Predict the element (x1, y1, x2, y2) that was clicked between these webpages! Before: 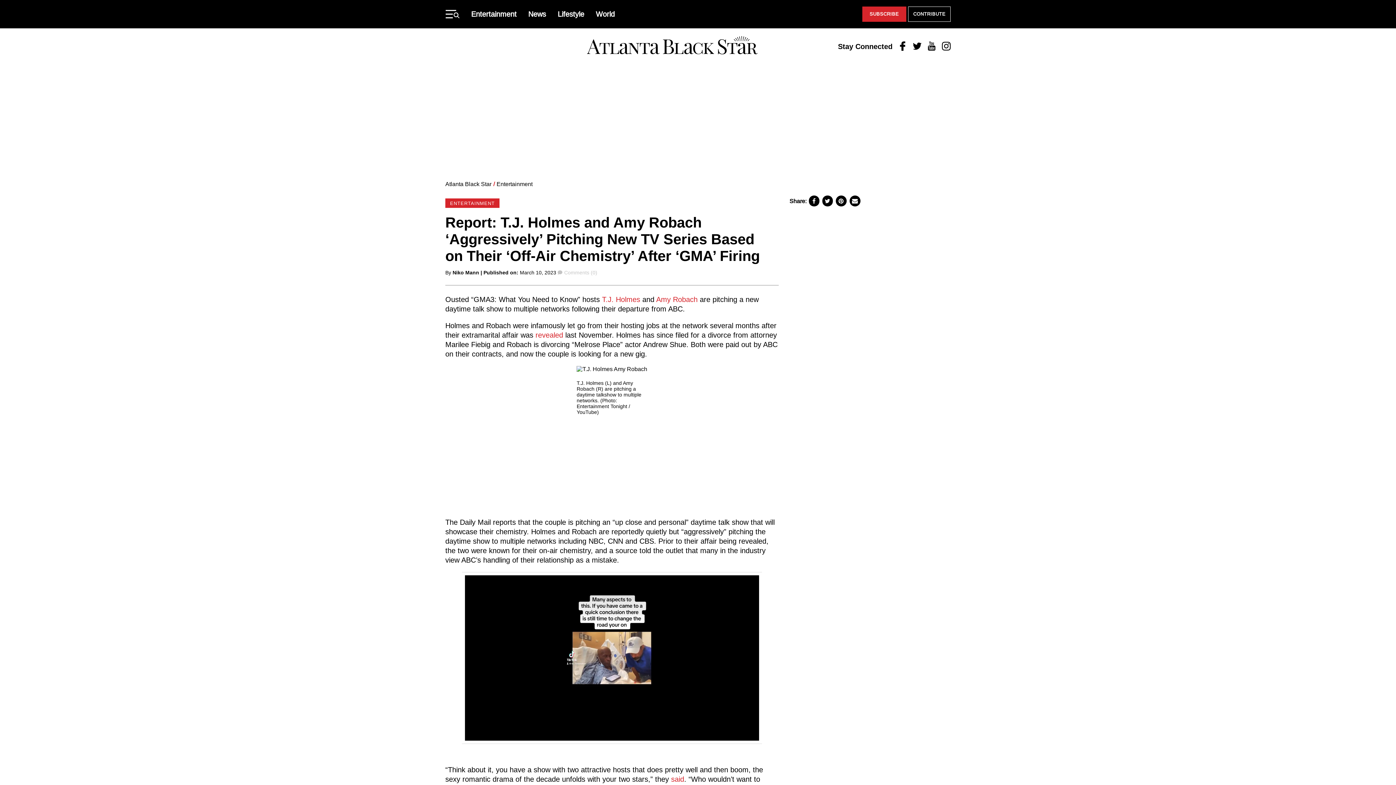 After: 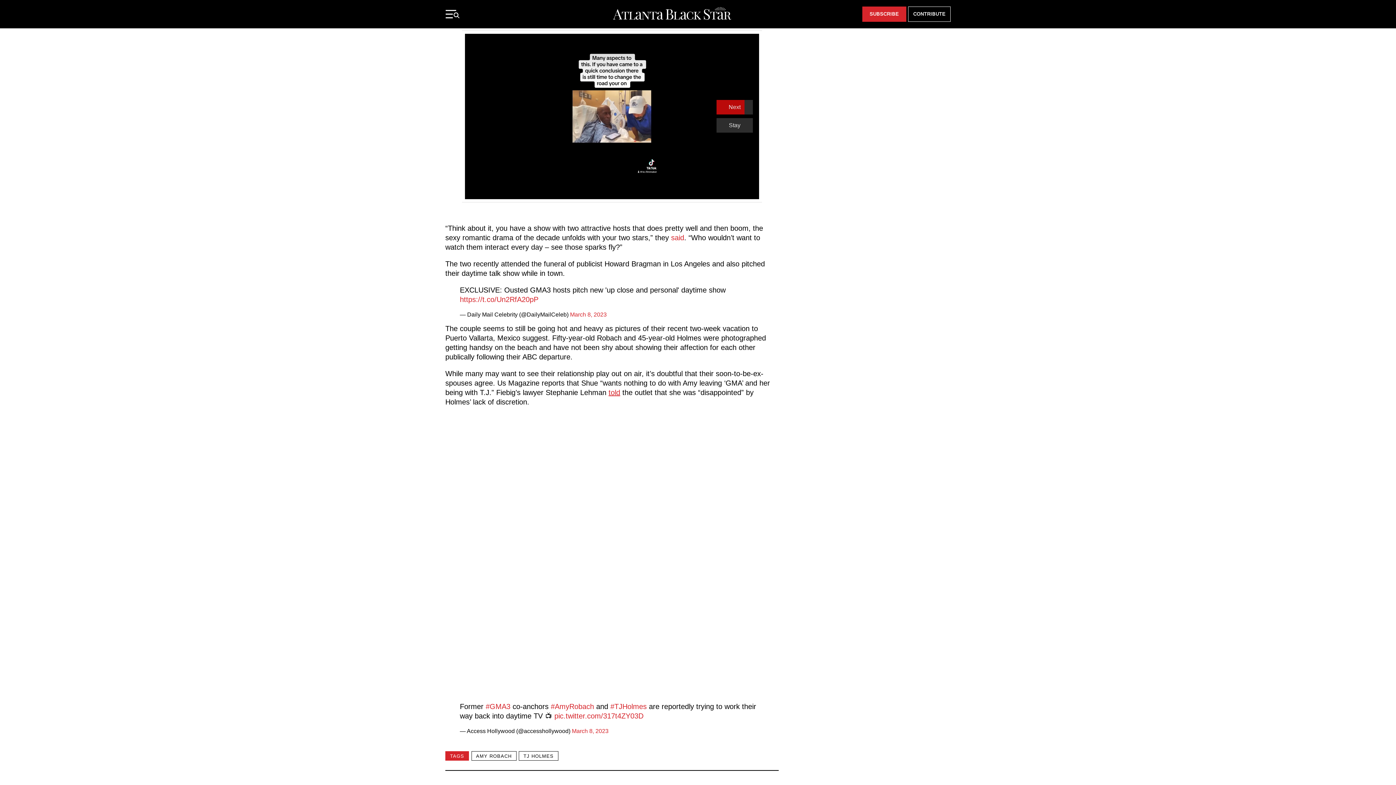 Action: bbox: (608, 636, 620, 644) label: told